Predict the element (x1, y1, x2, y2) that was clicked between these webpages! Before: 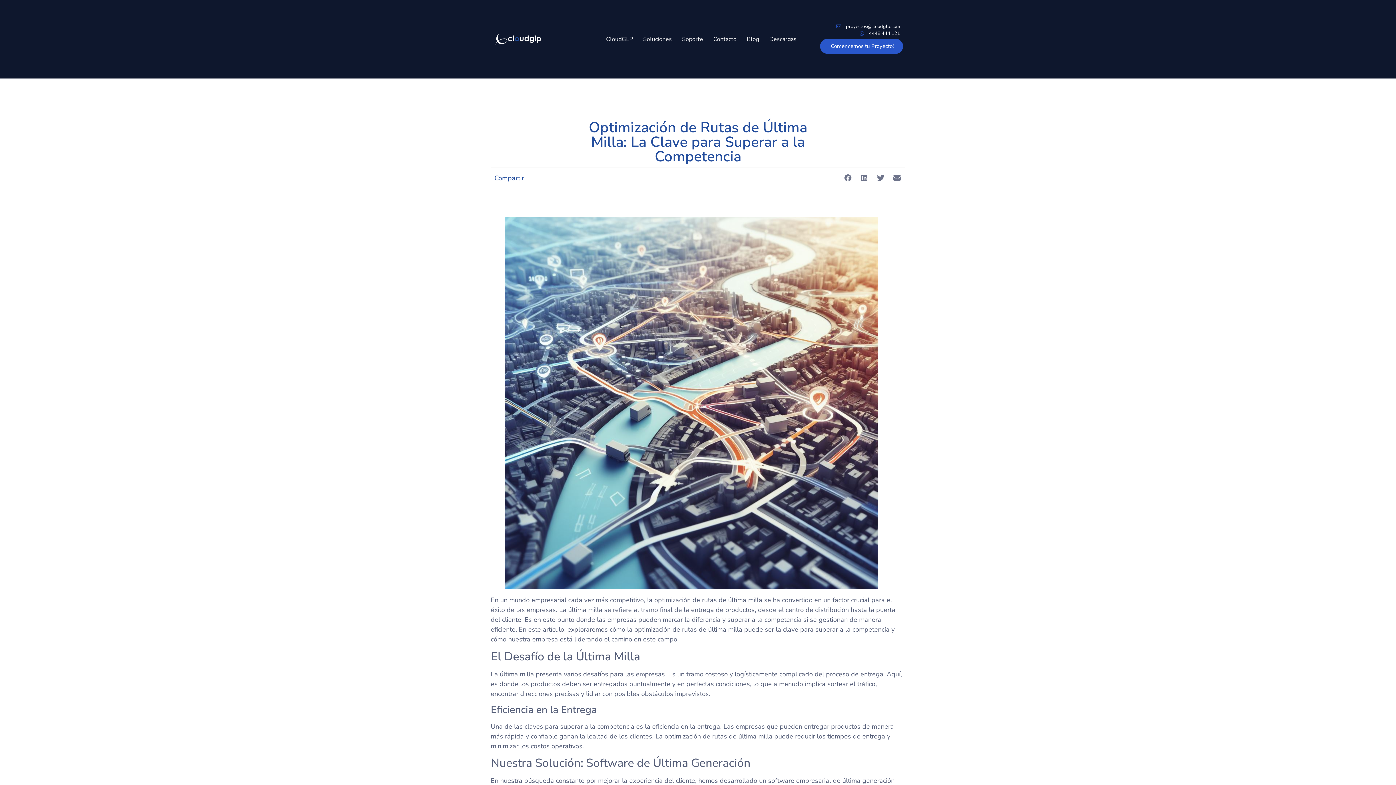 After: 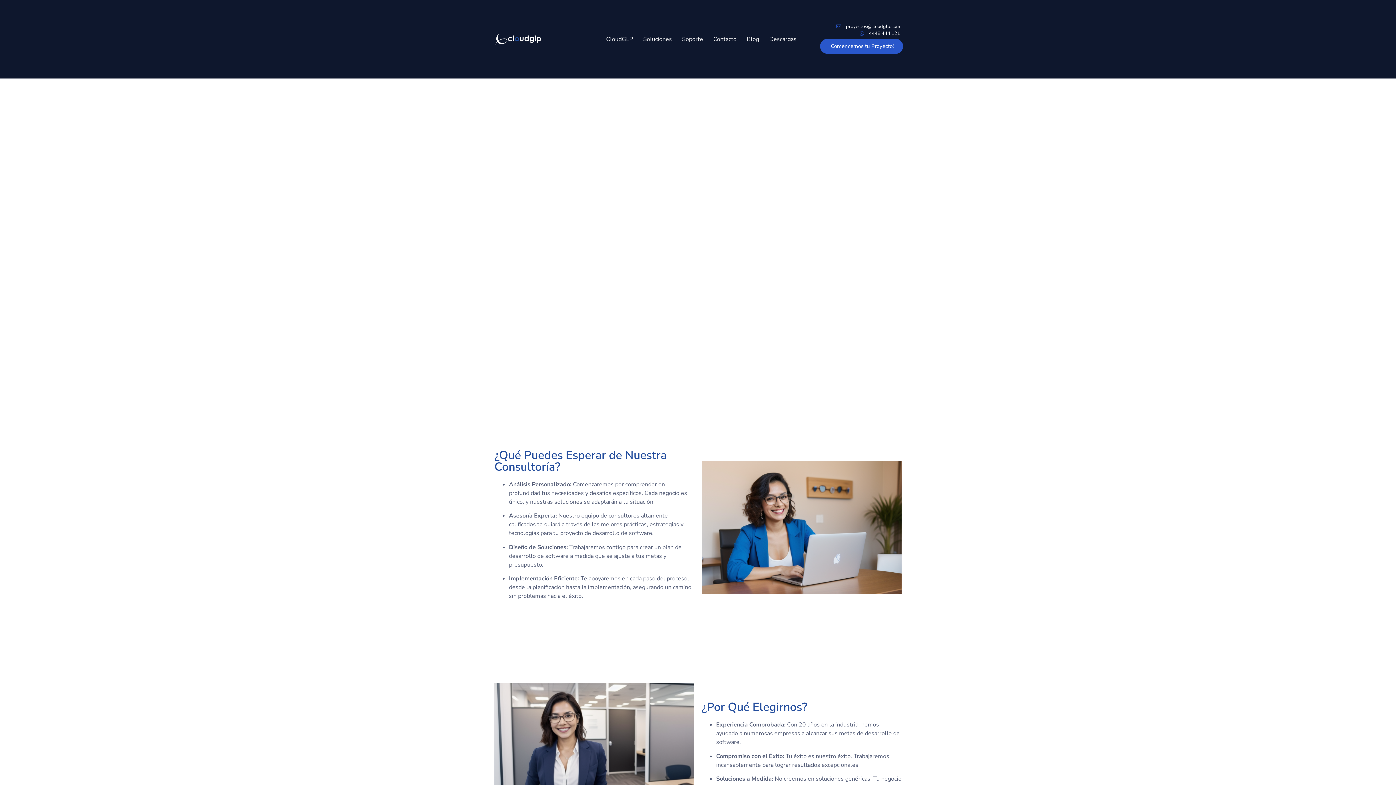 Action: bbox: (820, 38, 903, 53) label: ¡Comencemos tu Proyecto!